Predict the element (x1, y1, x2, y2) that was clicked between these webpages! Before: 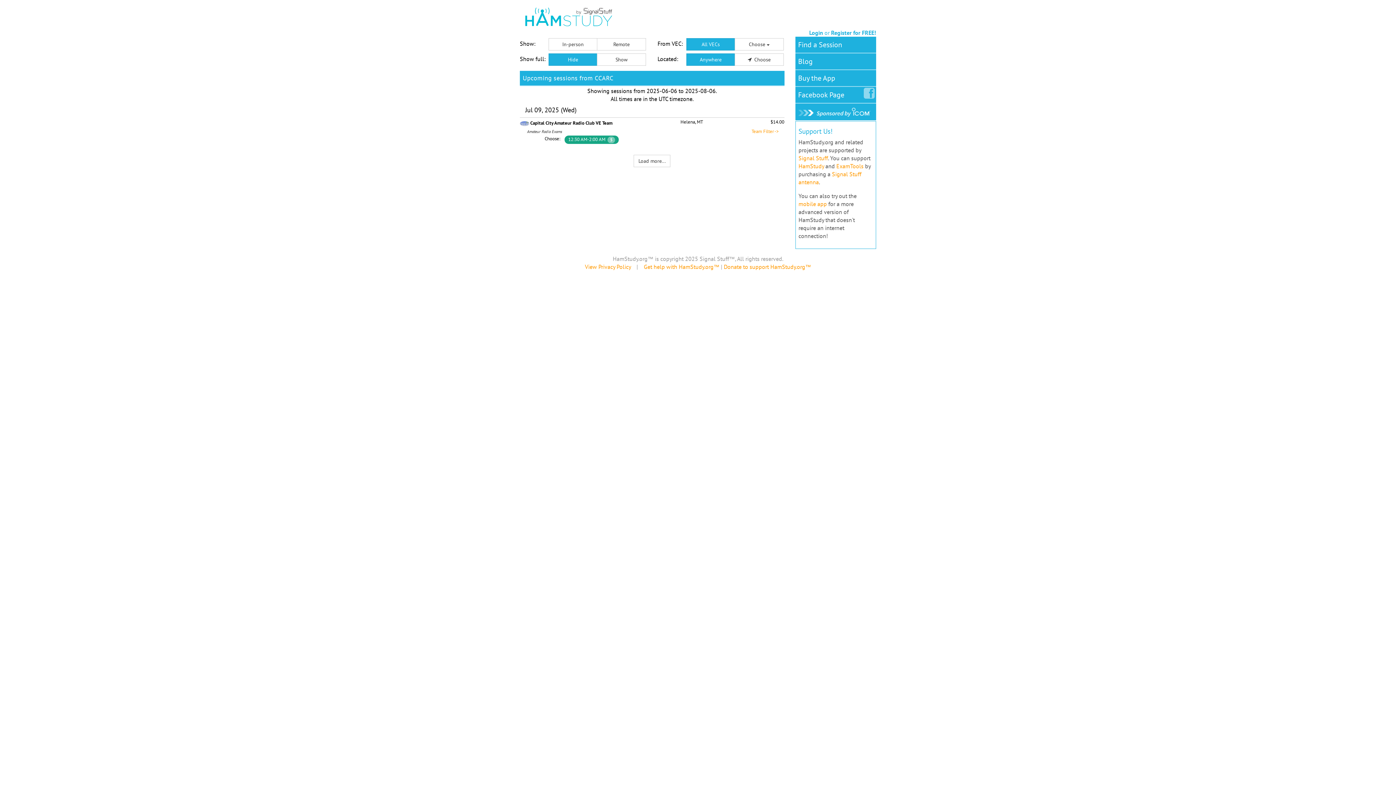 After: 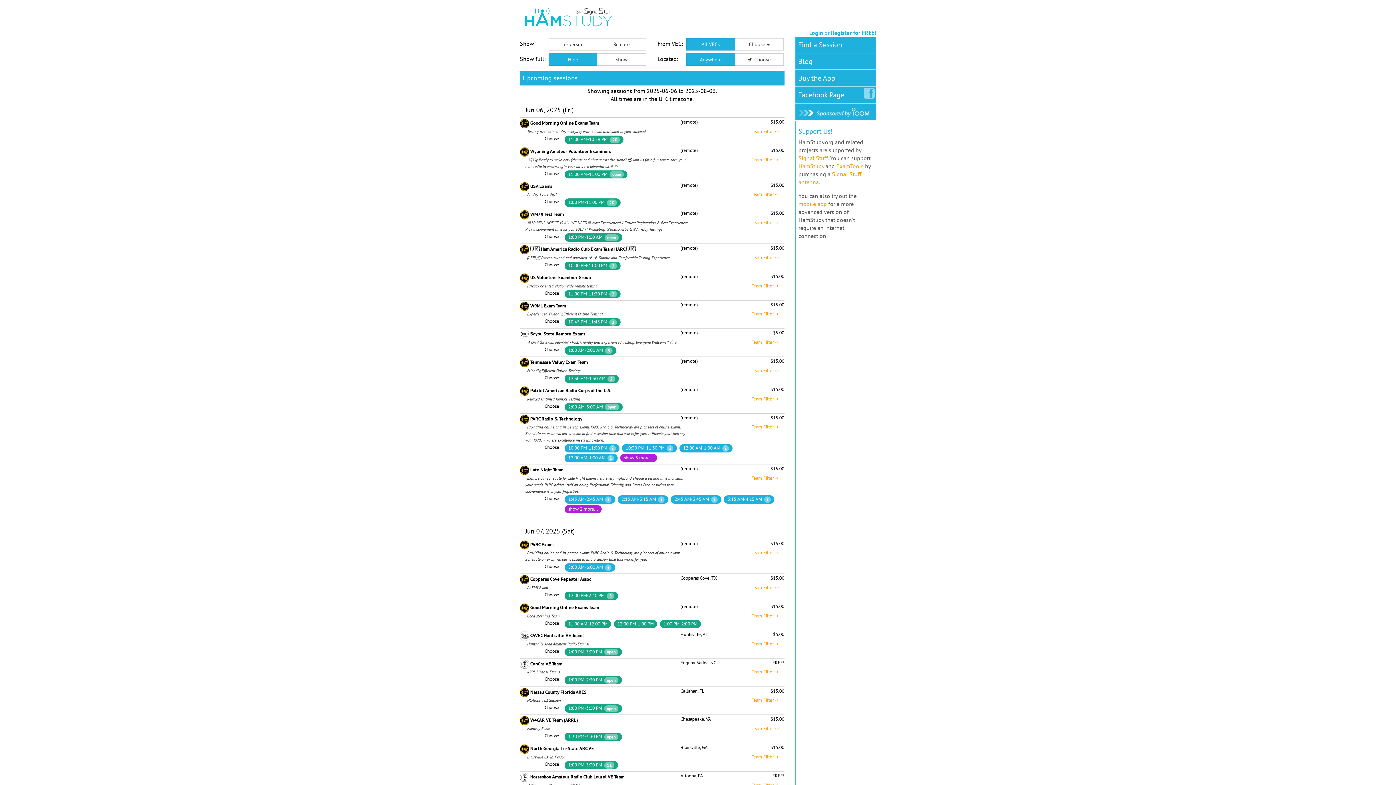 Action: bbox: (686, 53, 735, 65) label: Anywhere